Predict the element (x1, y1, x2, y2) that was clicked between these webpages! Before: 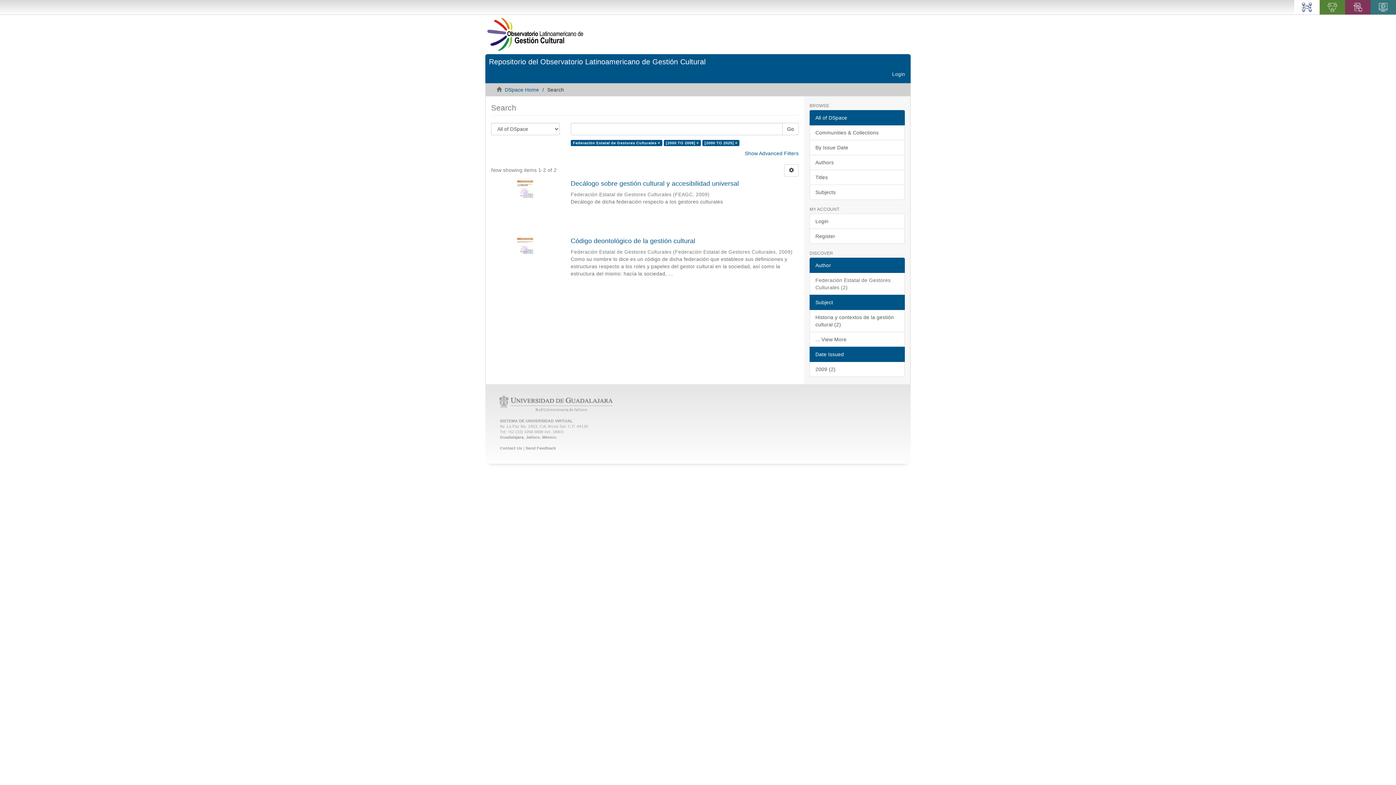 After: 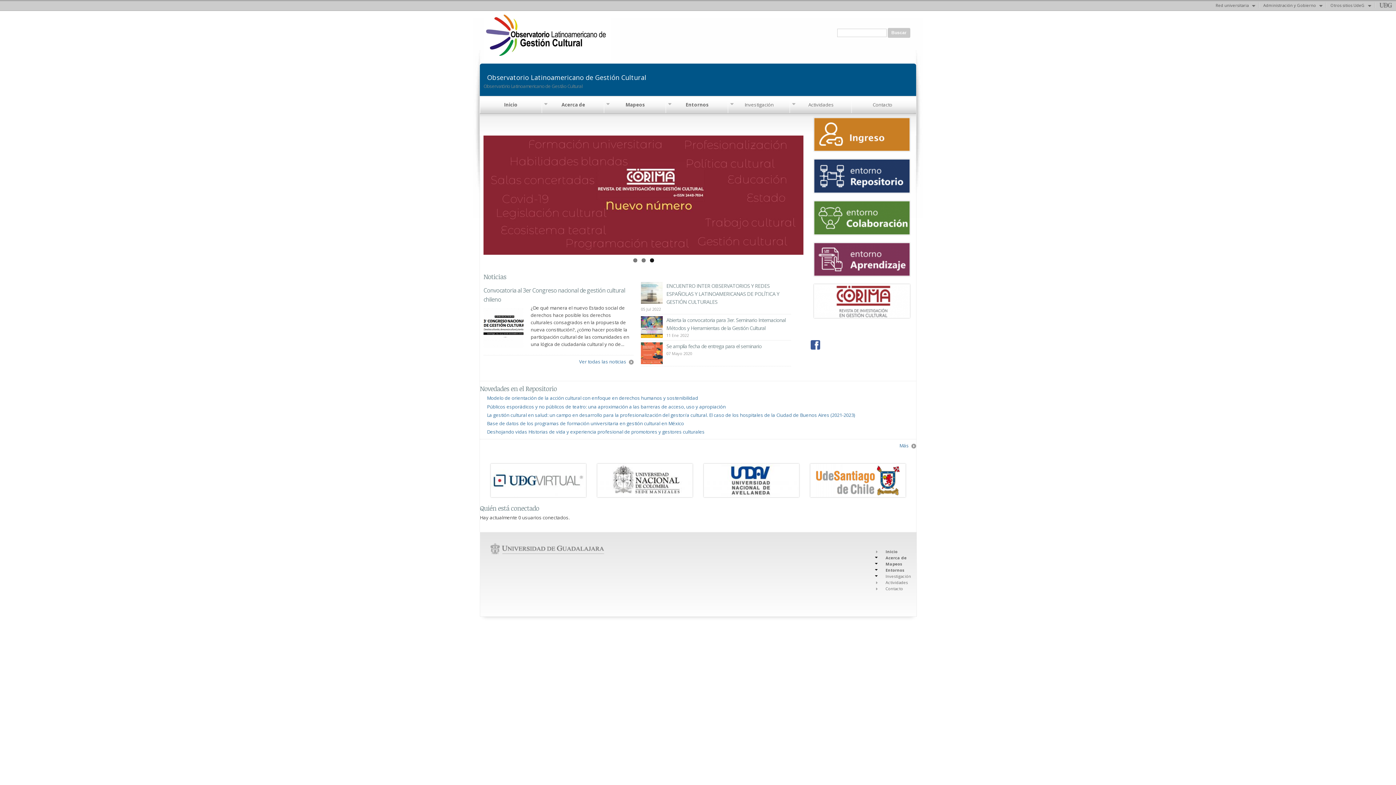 Action: bbox: (500, 402, 616, 406)